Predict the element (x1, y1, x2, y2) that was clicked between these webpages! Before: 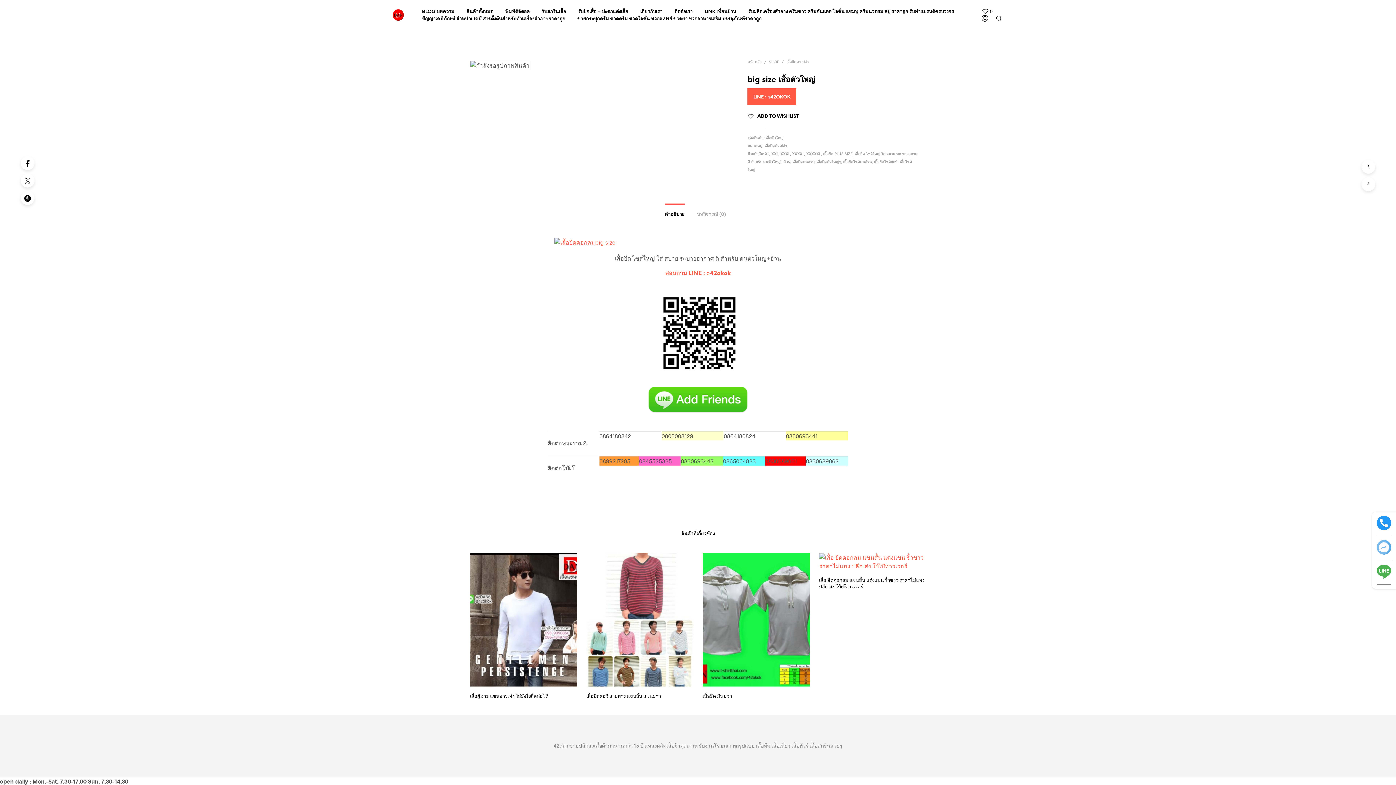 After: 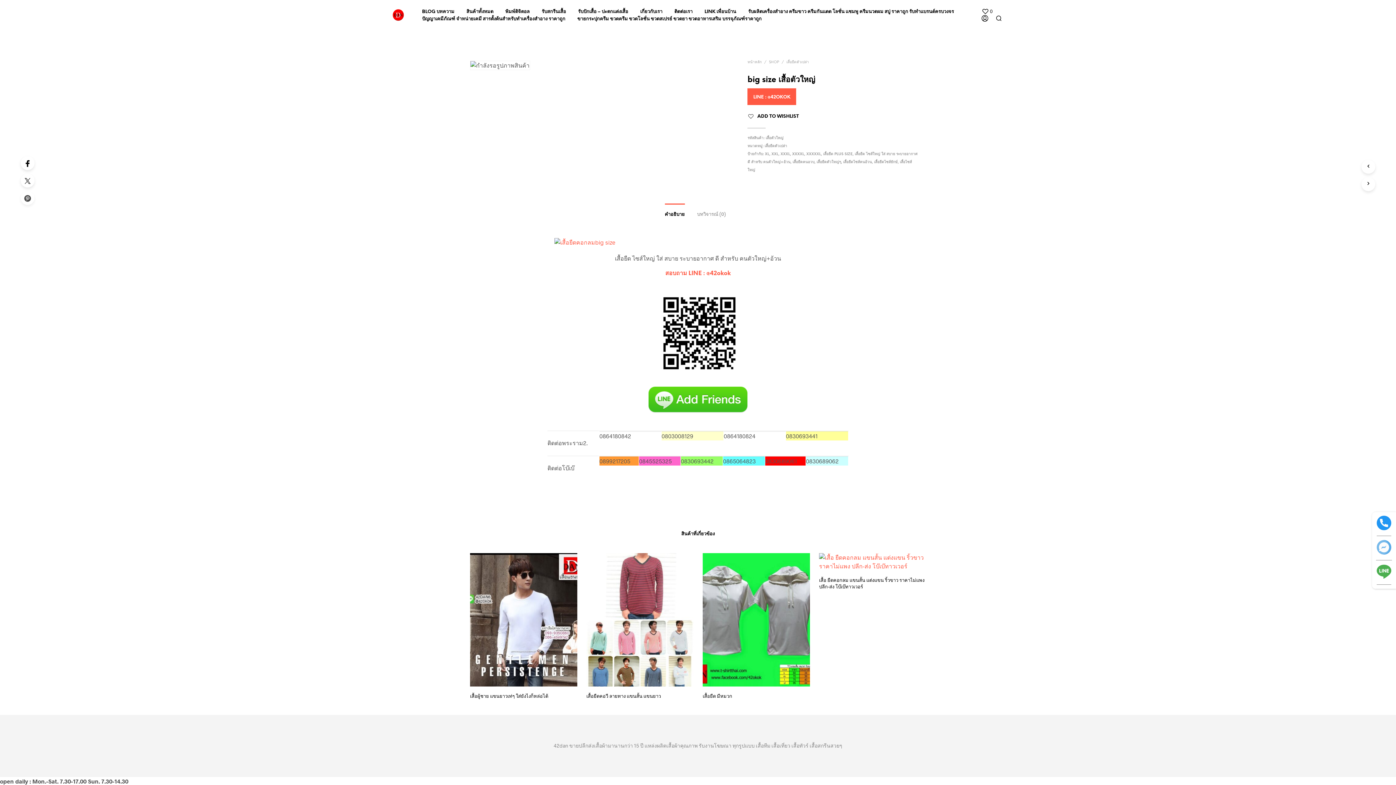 Action: bbox: (20, 191, 34, 205)